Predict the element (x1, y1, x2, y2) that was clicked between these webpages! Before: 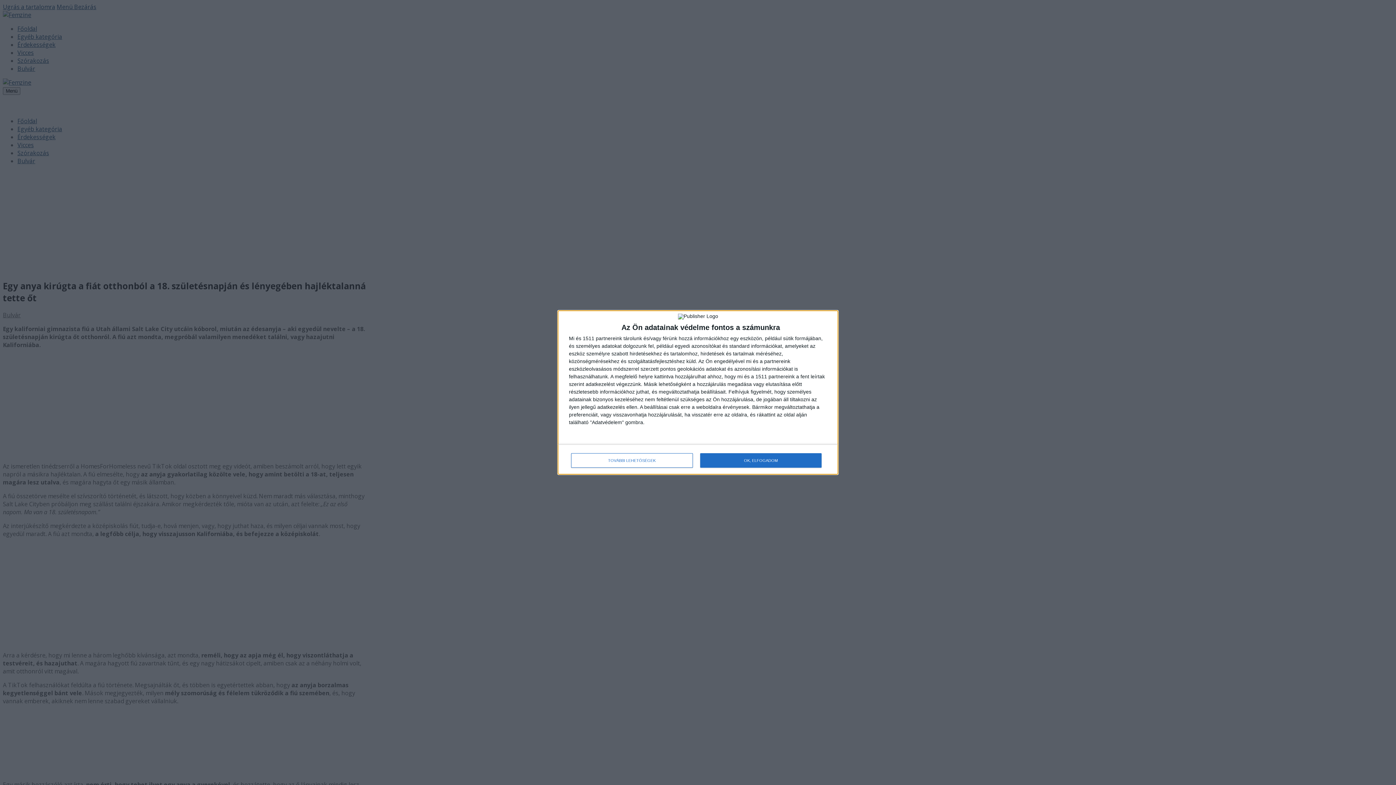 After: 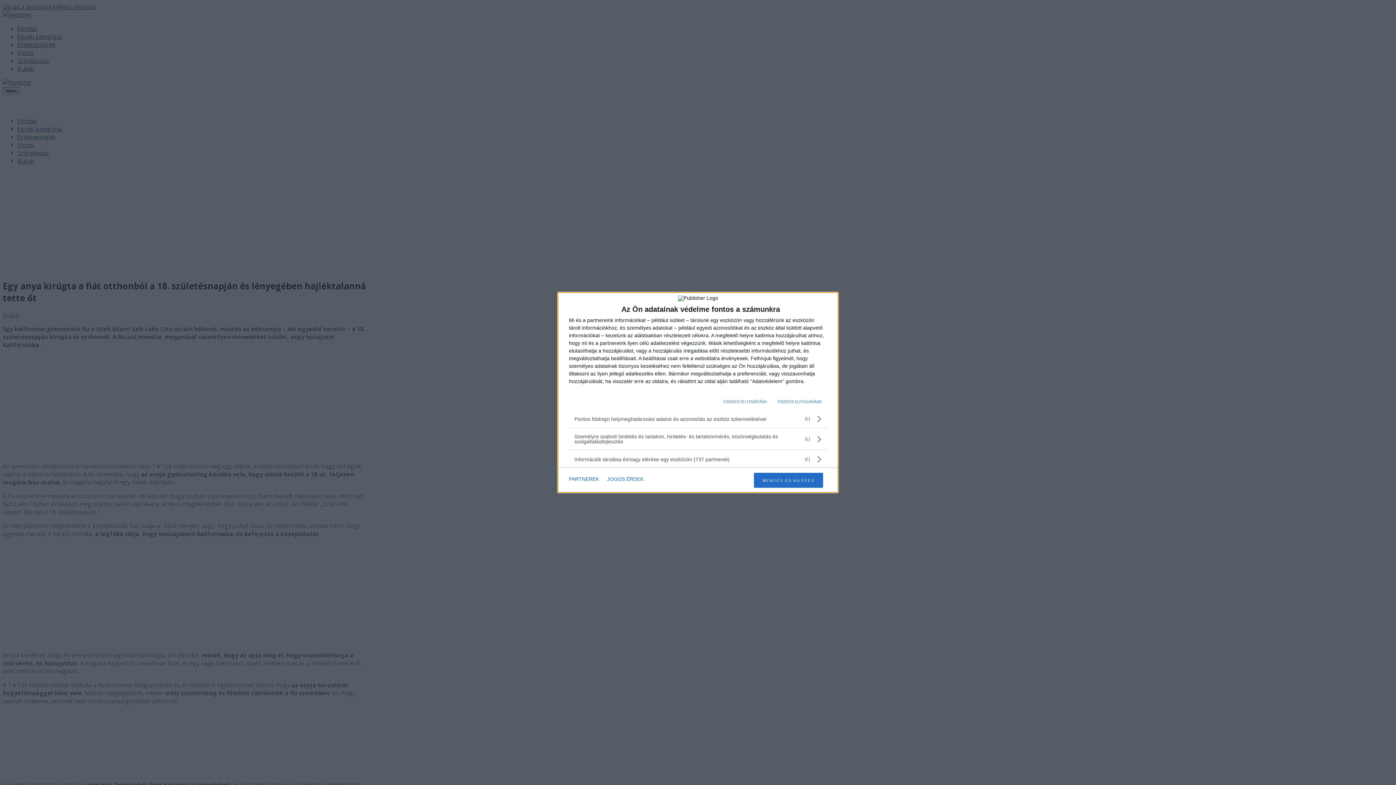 Action: label: TOVÁBBI LEHETŐSÉGEK bbox: (571, 453, 692, 468)